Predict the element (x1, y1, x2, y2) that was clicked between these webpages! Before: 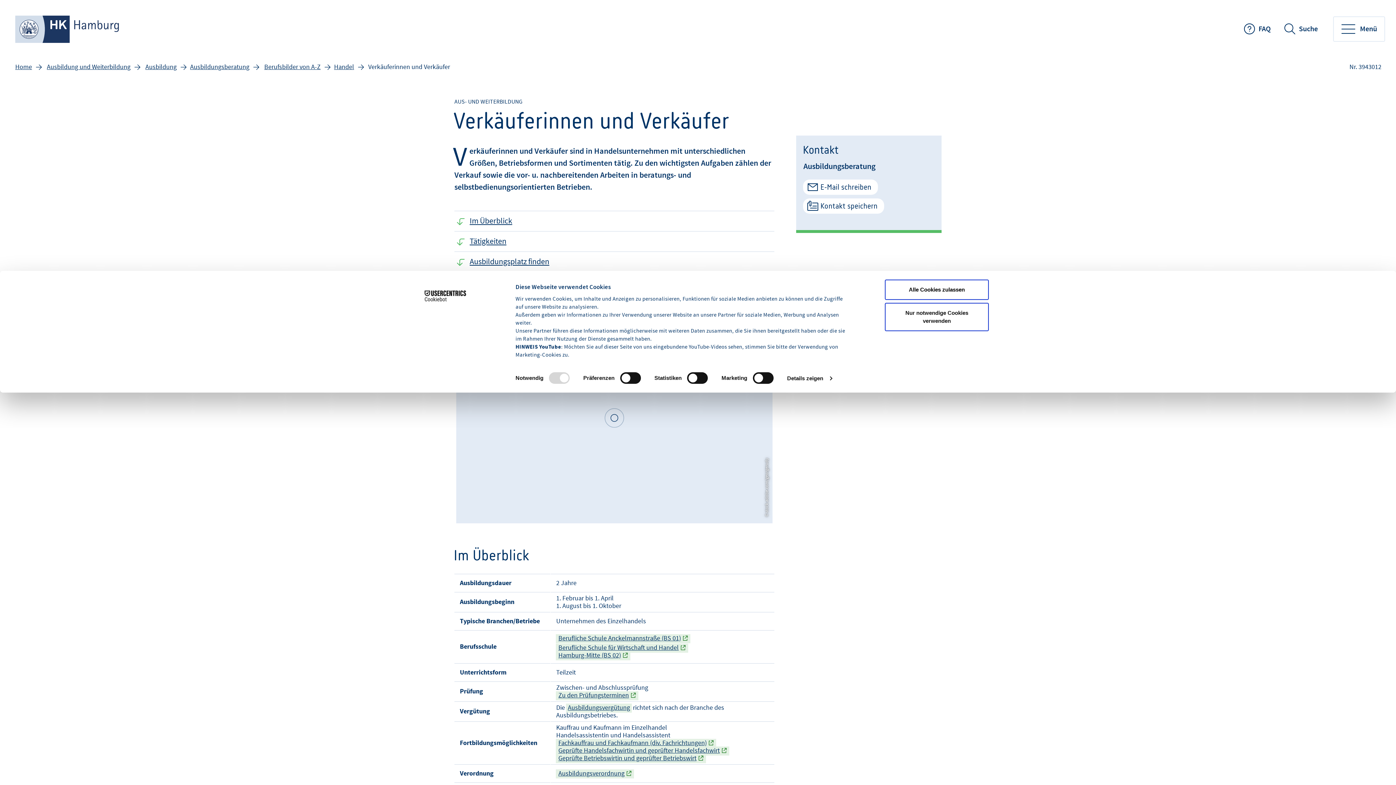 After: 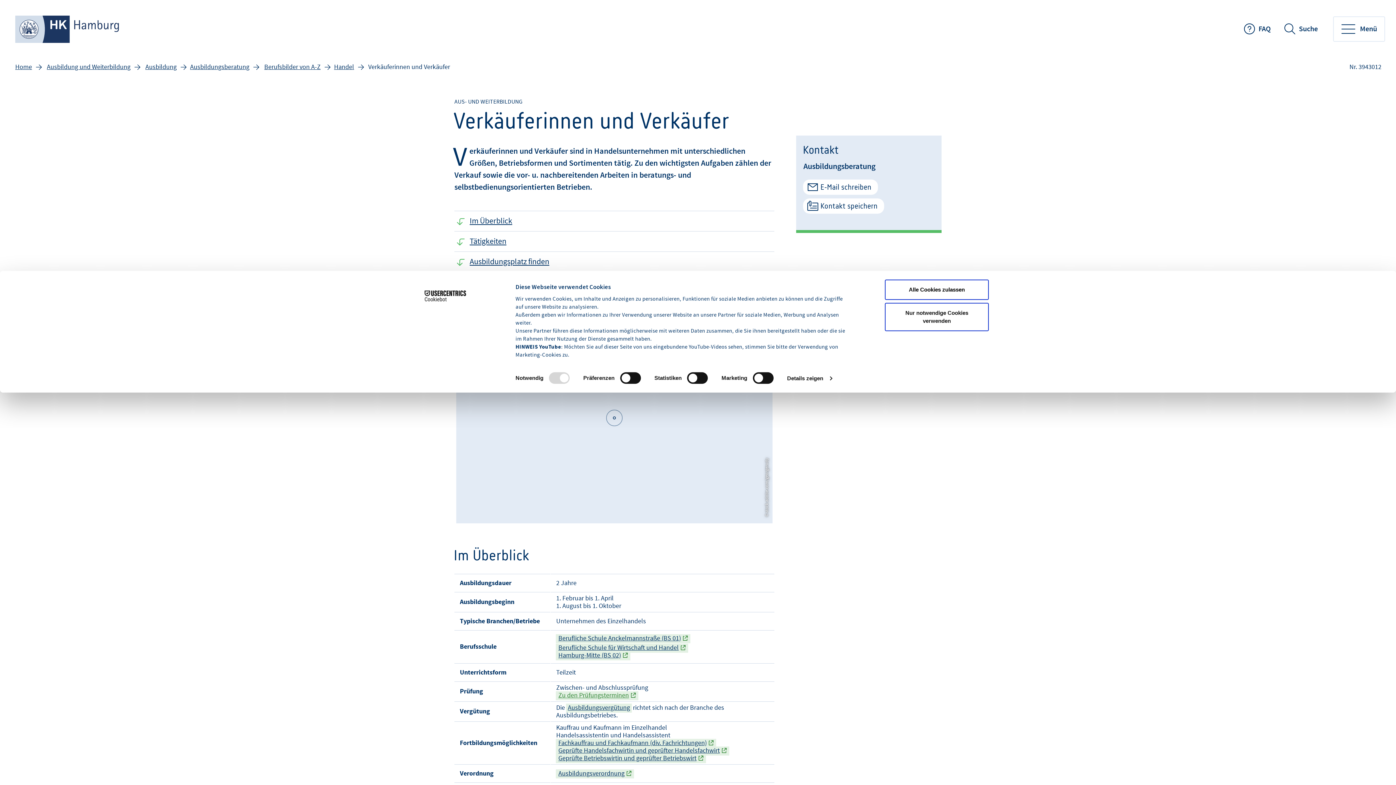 Action: label: Zu den Prüfungsterminen bbox: (556, 691, 638, 700)